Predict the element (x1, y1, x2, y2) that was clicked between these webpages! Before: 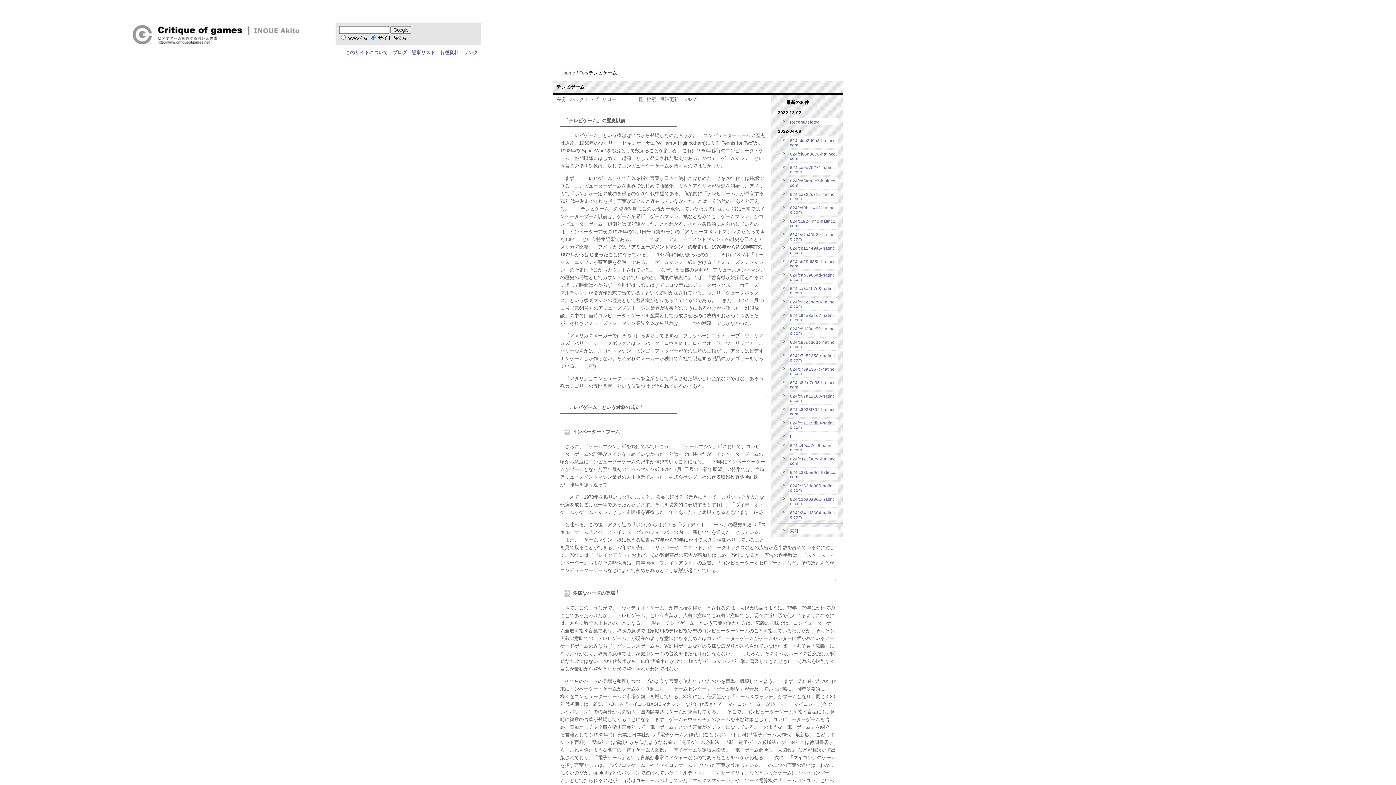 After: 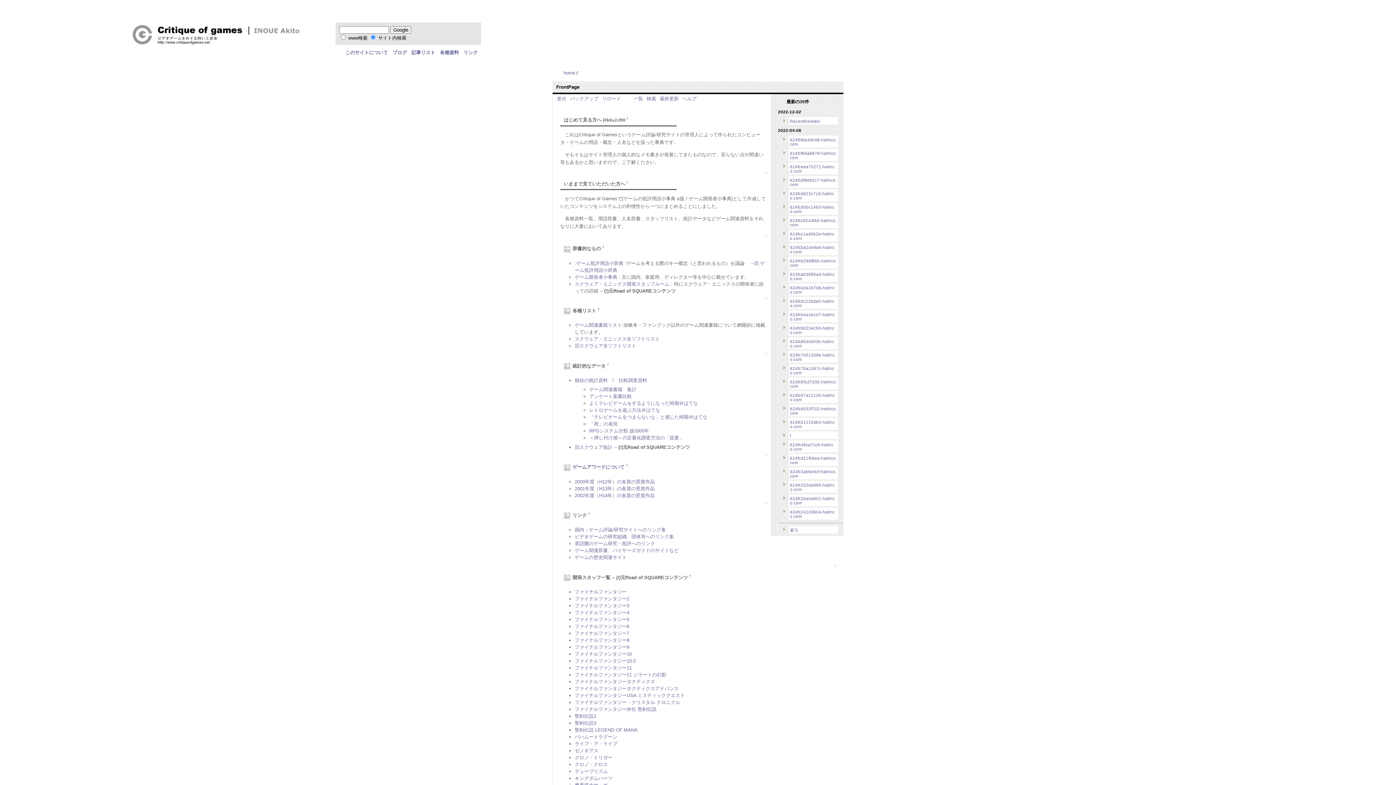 Action: bbox: (440, 49, 458, 55) label: 各種資料